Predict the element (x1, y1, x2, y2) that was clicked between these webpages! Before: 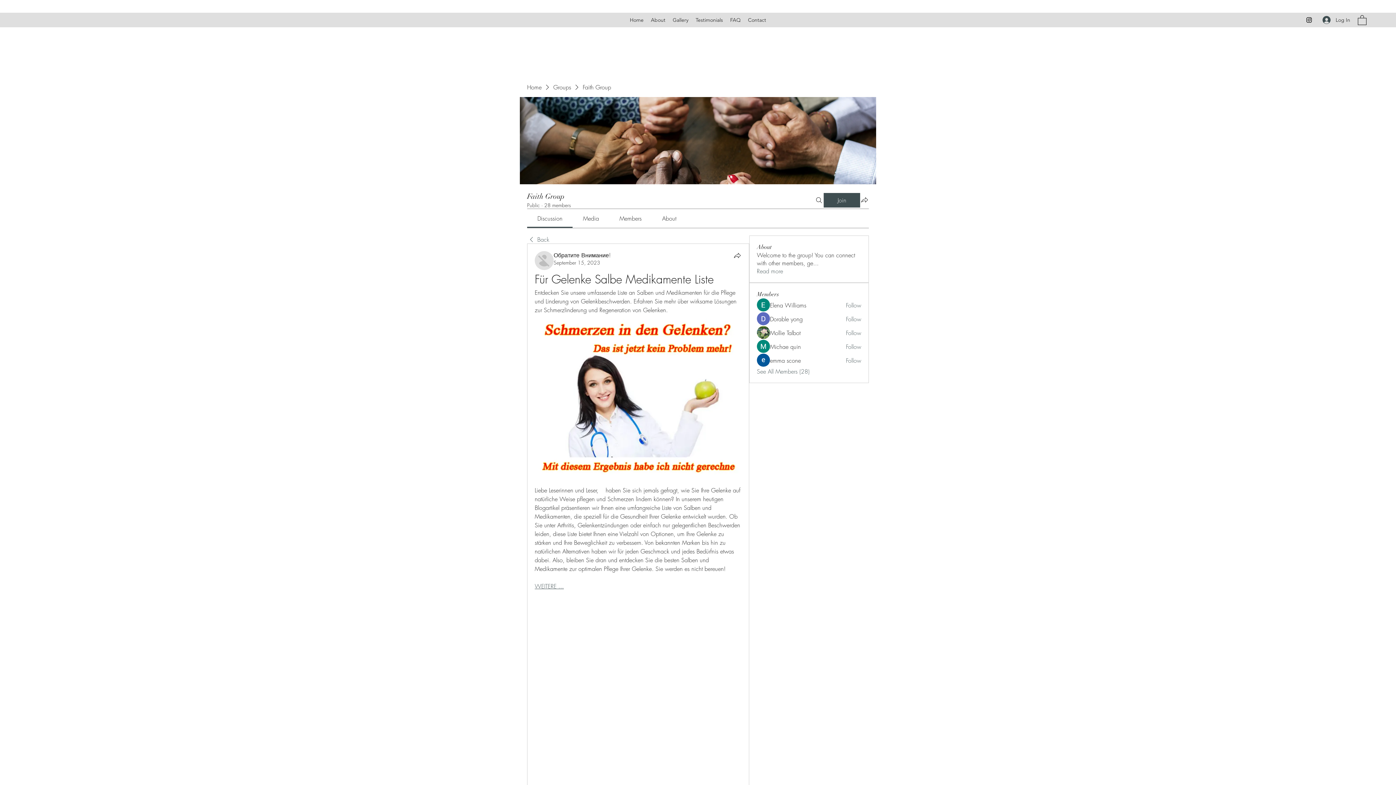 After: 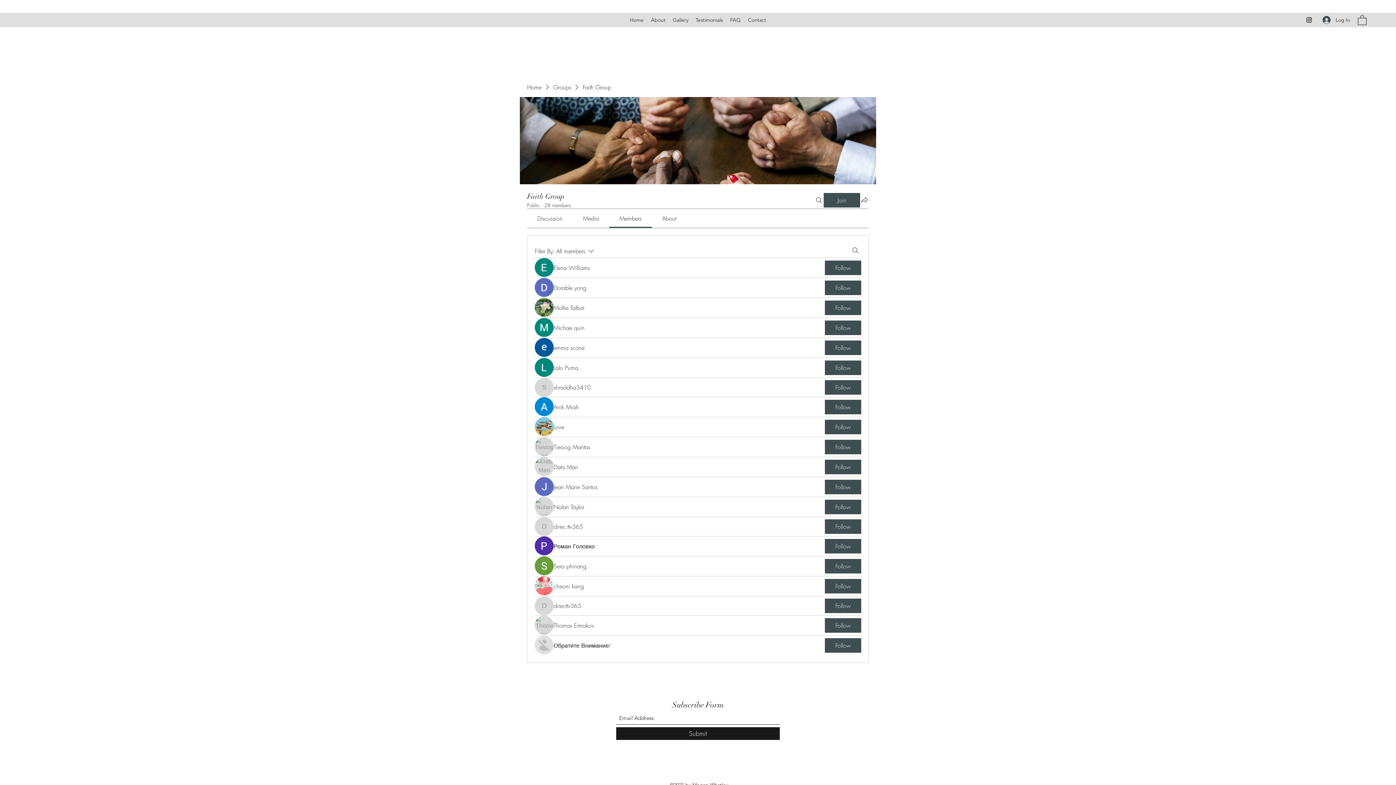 Action: label: See All Members (28) bbox: (757, 367, 809, 375)